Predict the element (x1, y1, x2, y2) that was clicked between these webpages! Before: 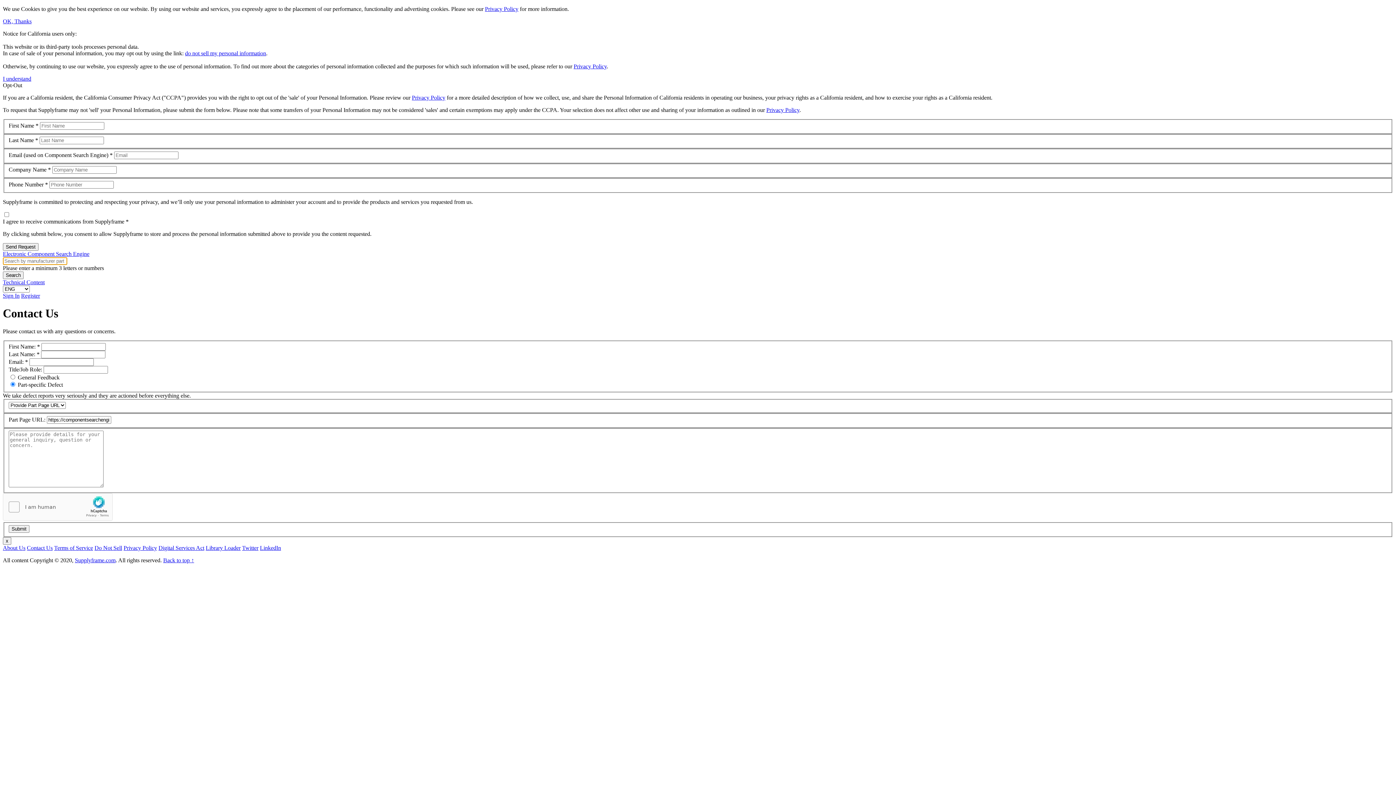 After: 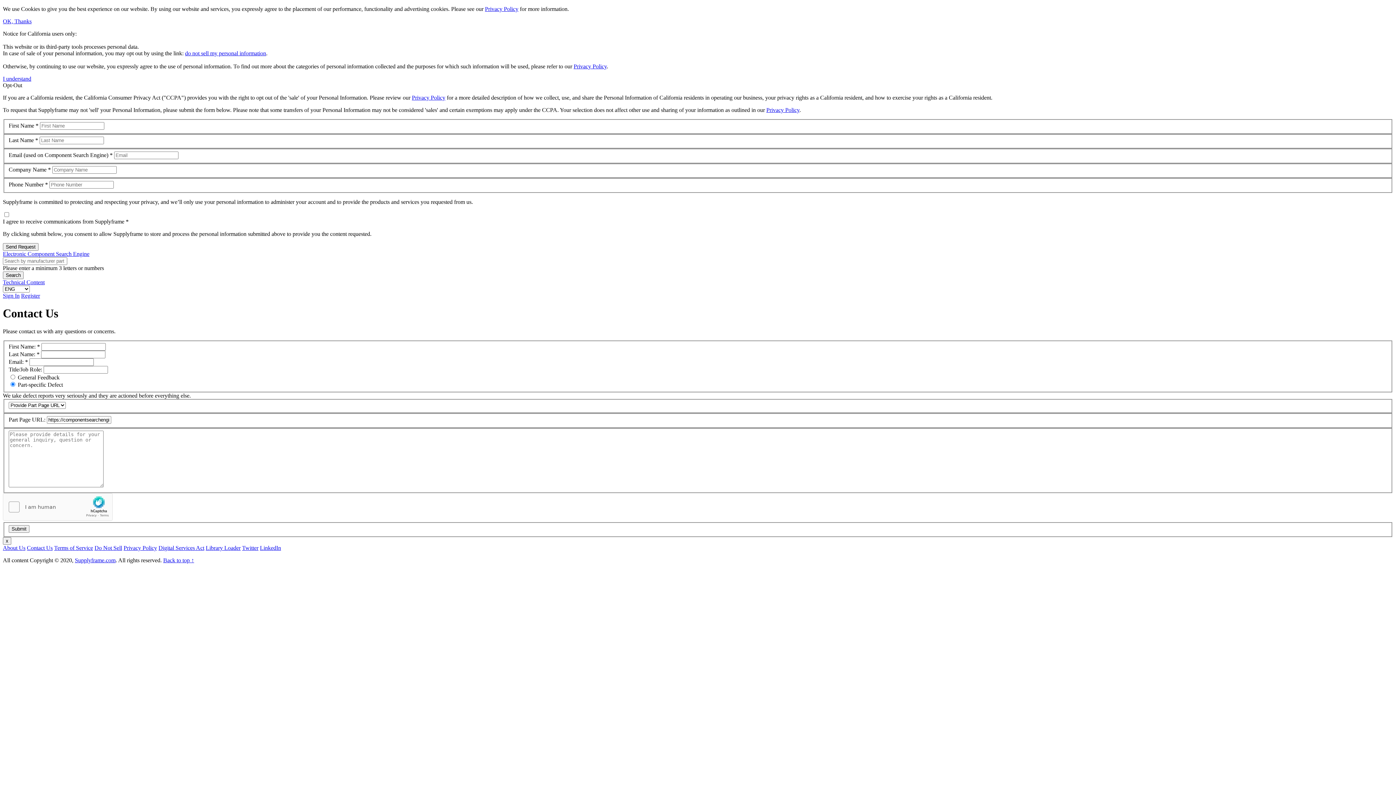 Action: label: About Us bbox: (2, 545, 25, 551)